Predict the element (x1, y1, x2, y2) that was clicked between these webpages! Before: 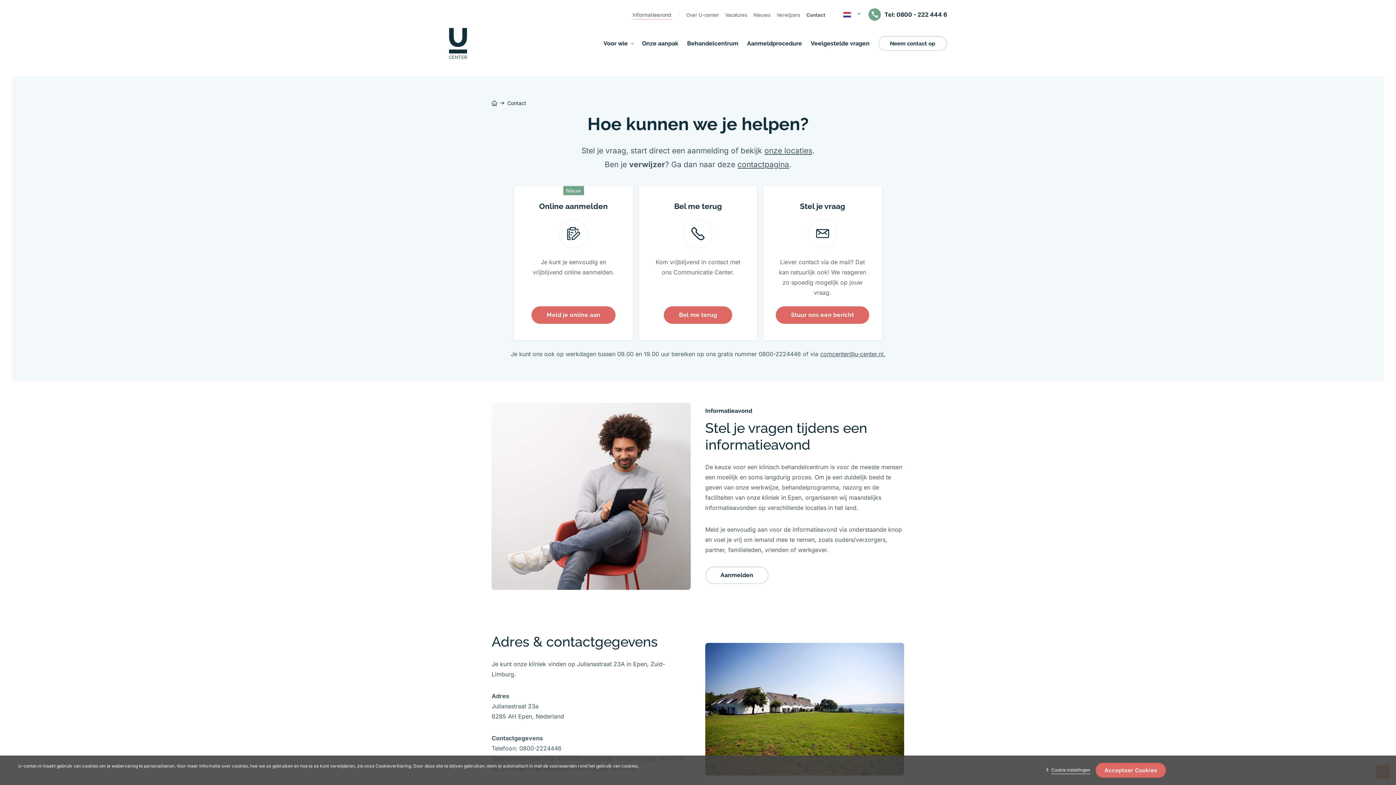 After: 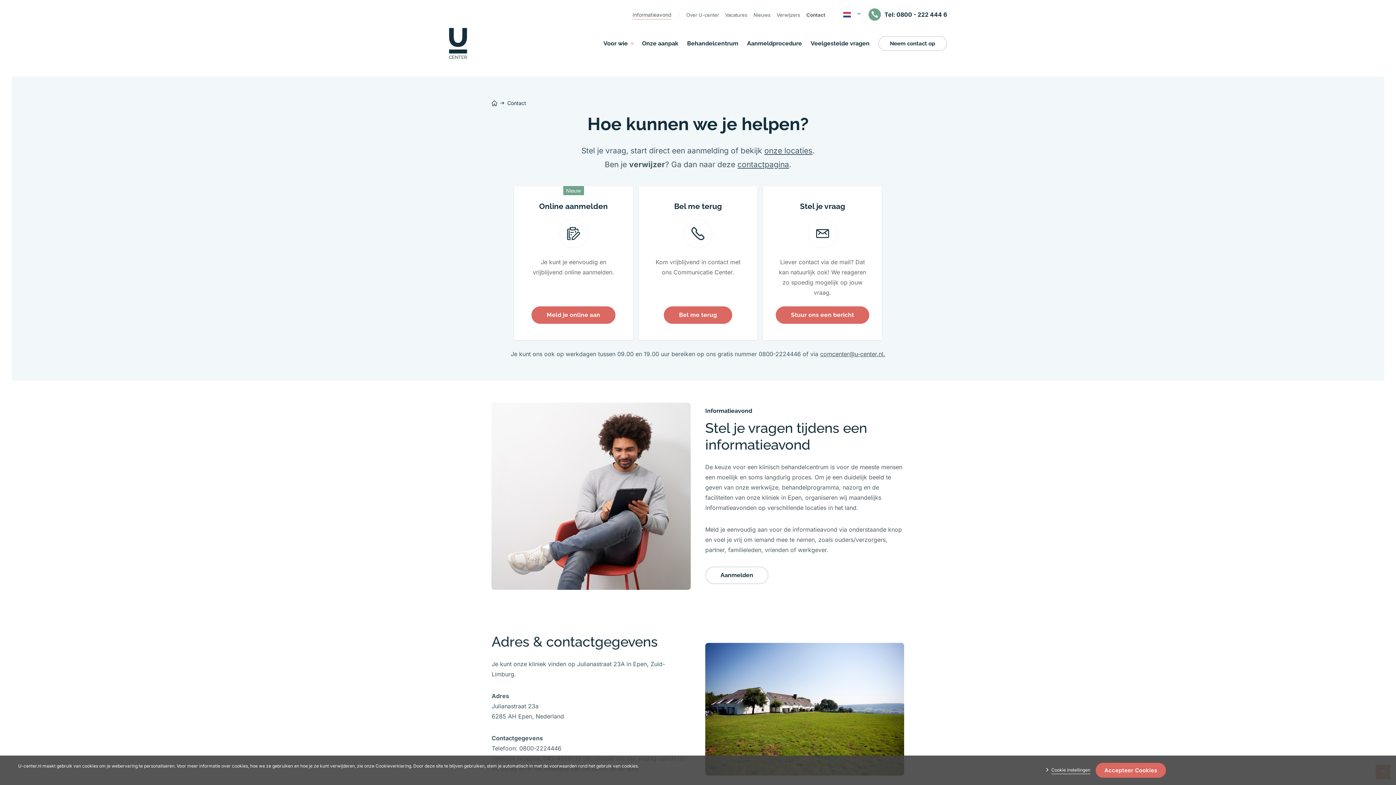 Action: label: Contact bbox: (806, 12, 825, 17)